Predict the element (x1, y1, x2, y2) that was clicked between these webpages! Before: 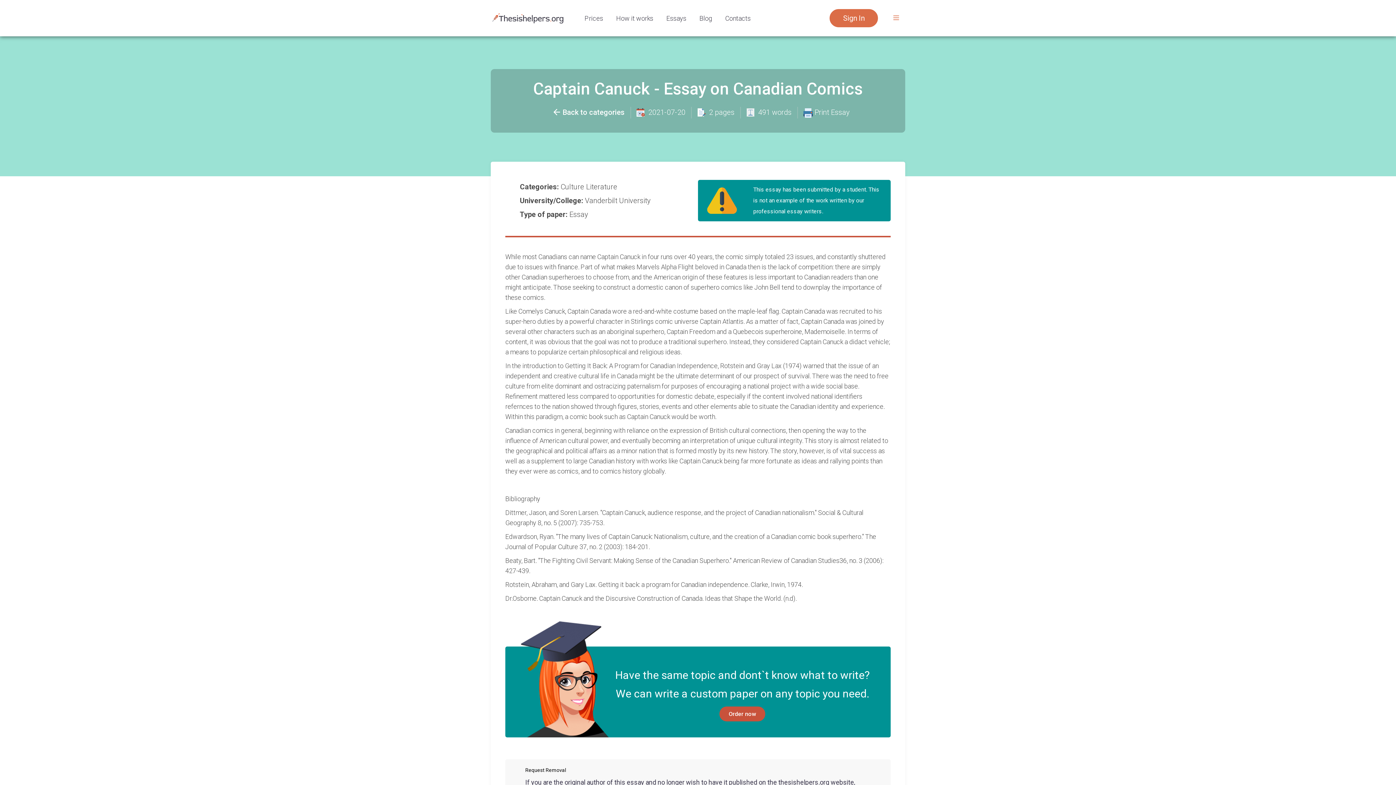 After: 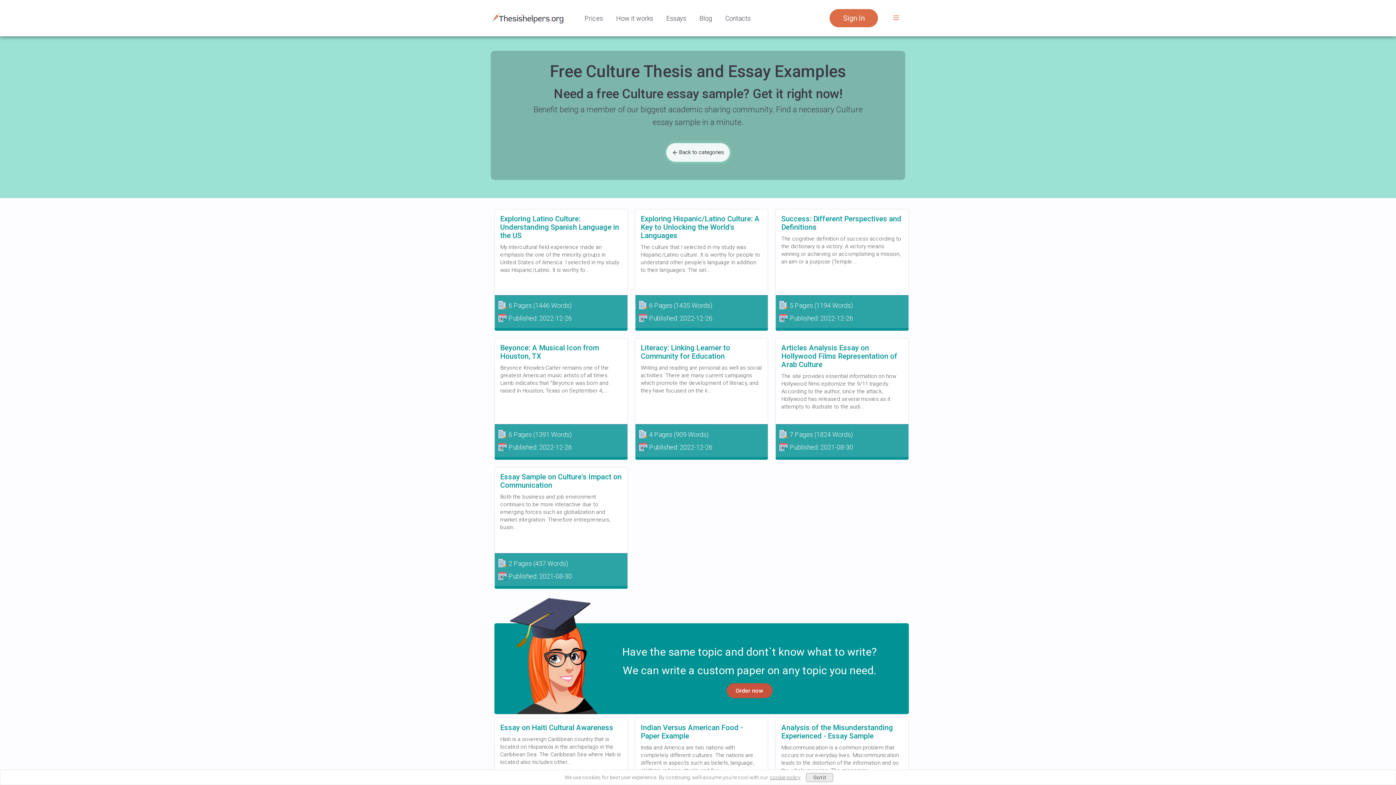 Action: bbox: (560, 182, 586, 191) label: Culture 